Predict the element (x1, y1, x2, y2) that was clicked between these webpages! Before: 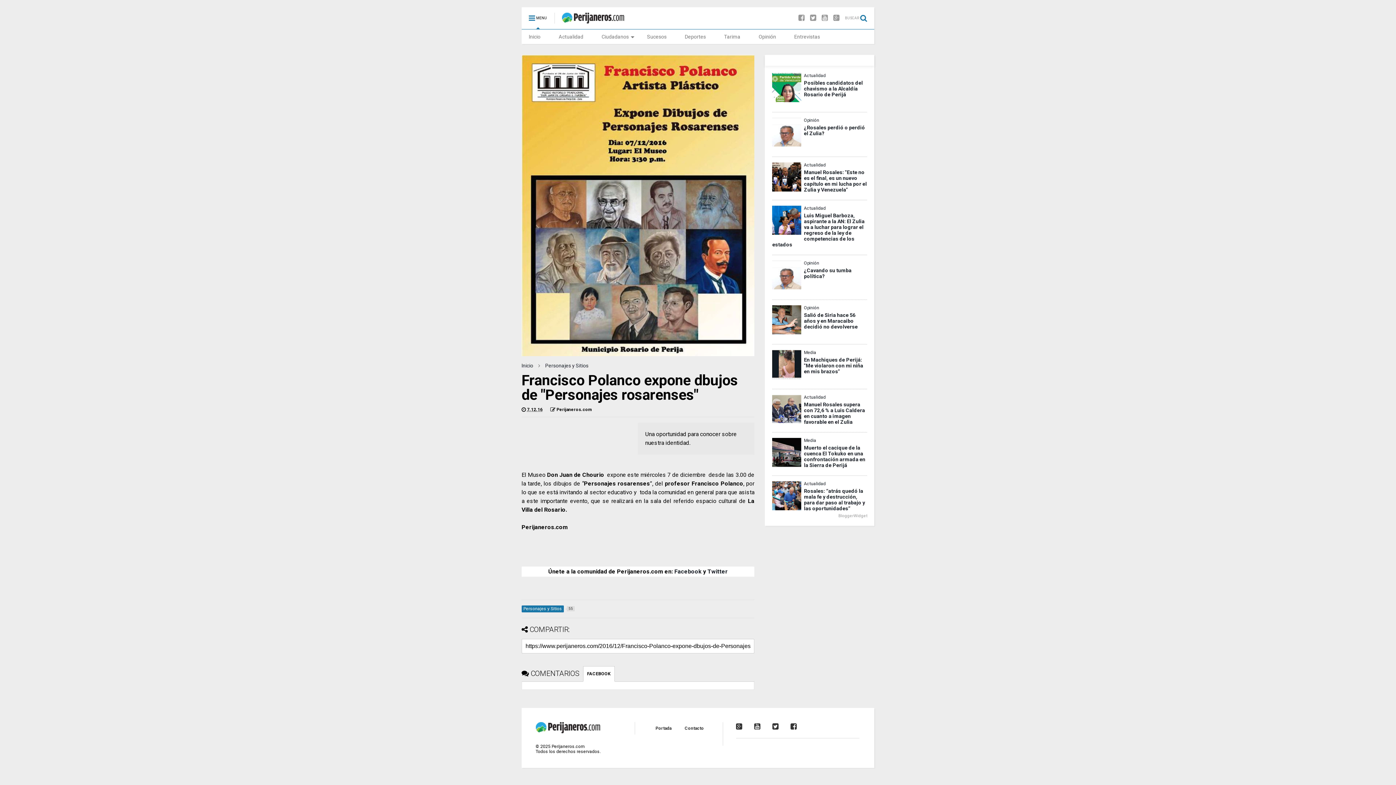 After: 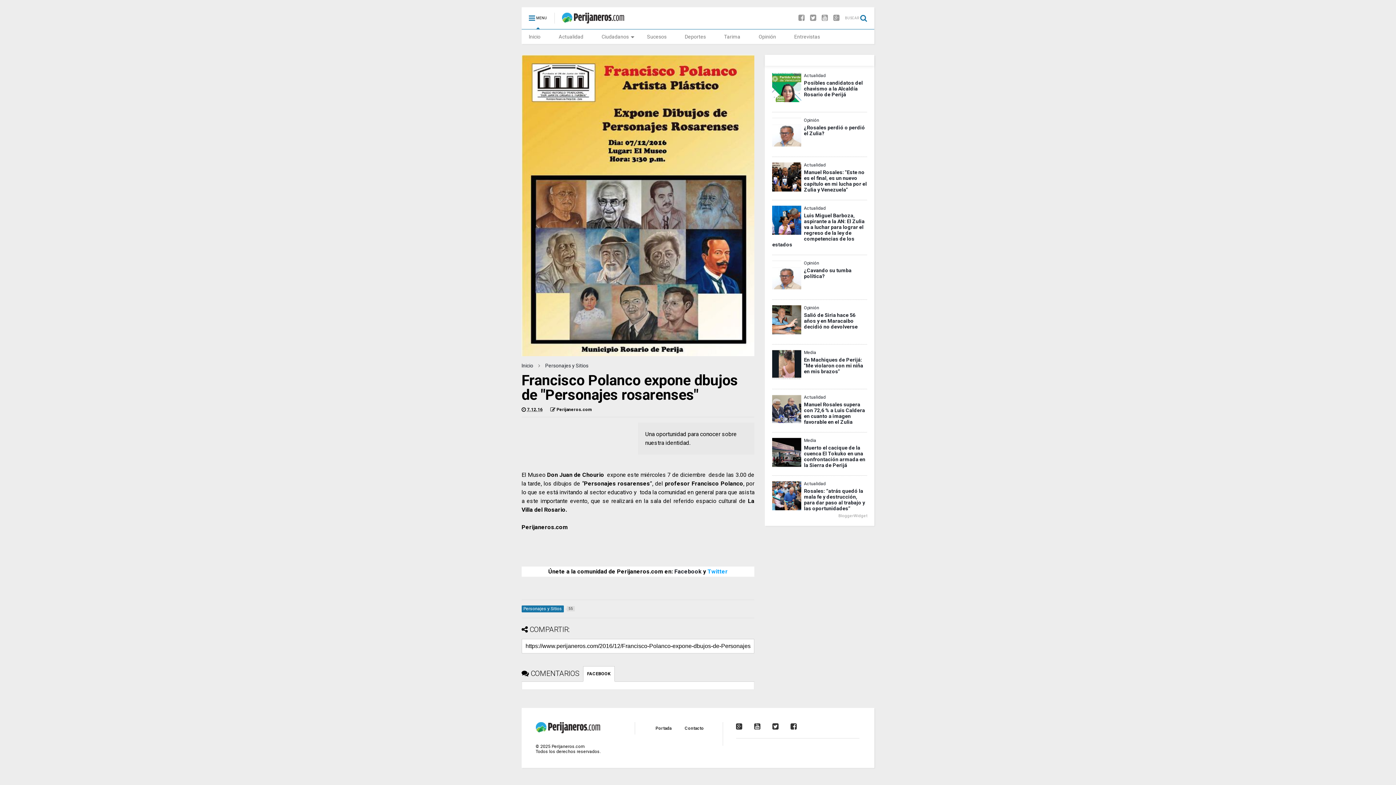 Action: label: Twitter bbox: (707, 568, 727, 575)